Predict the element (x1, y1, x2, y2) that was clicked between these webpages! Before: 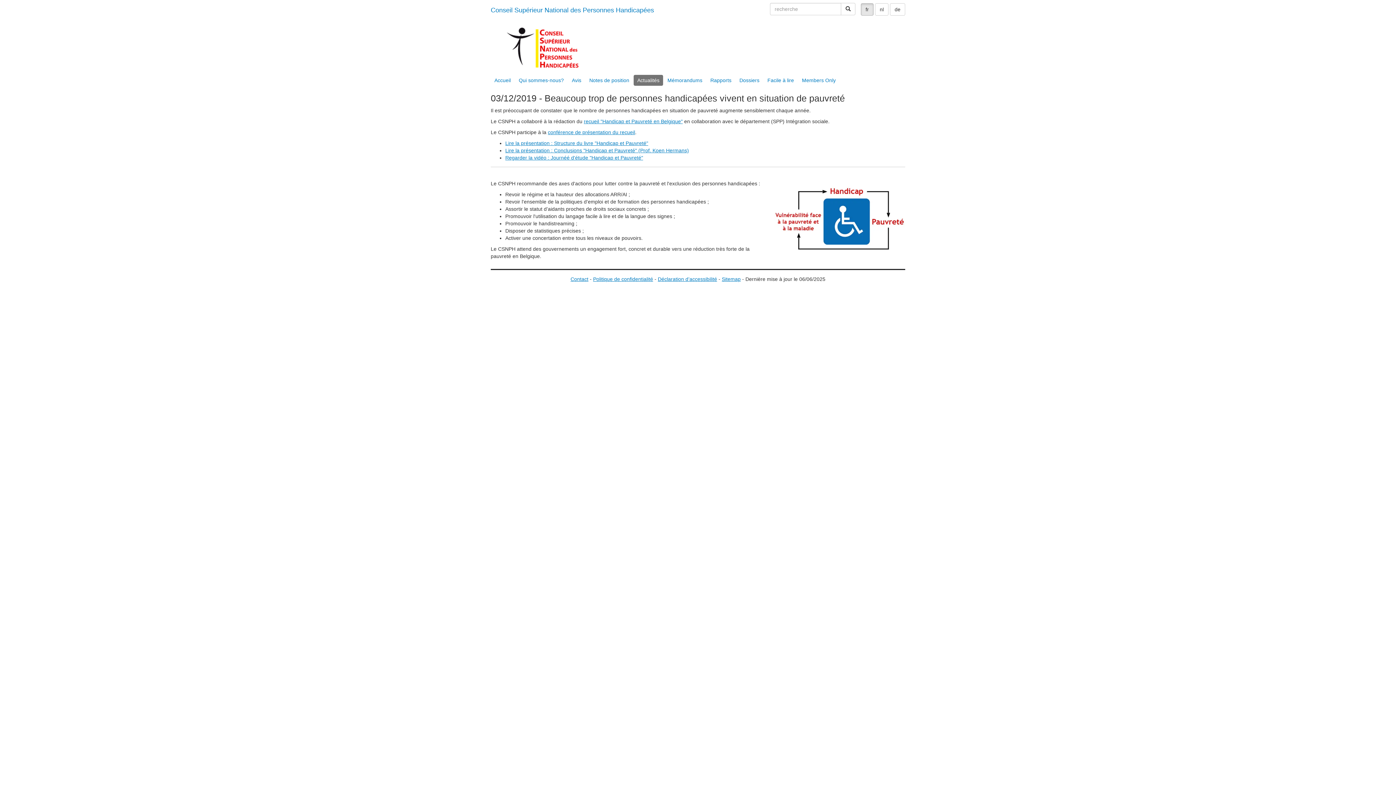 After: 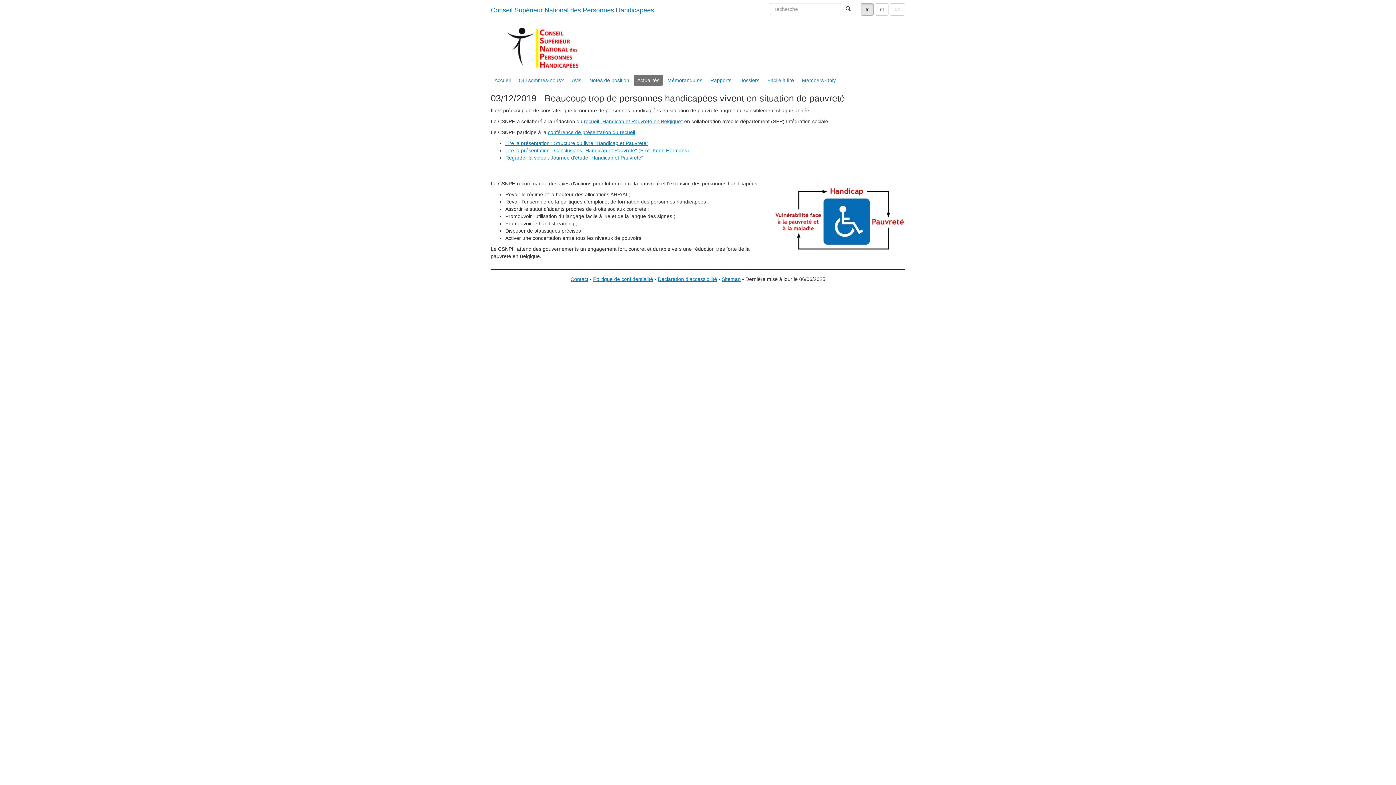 Action: label: recherche bbox: (841, 2, 855, 15)